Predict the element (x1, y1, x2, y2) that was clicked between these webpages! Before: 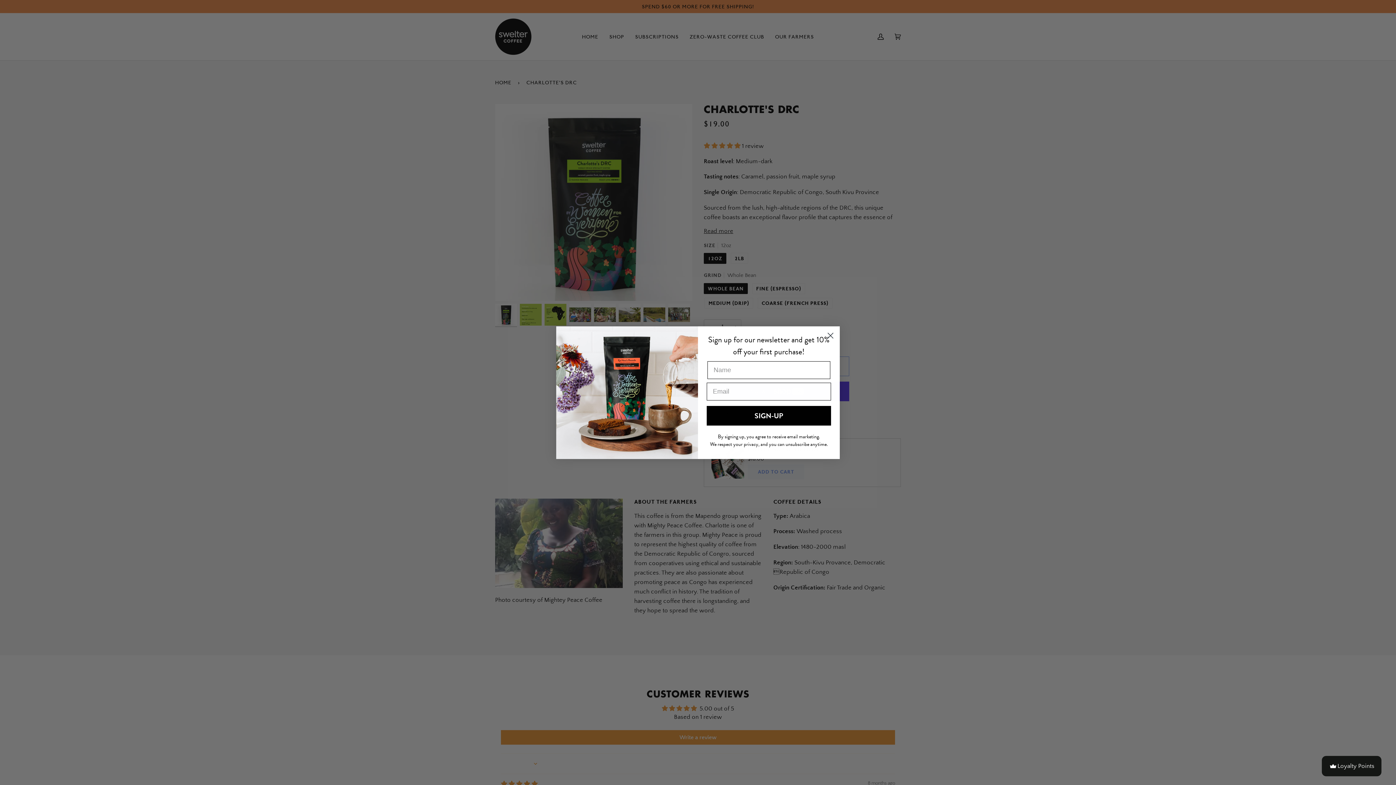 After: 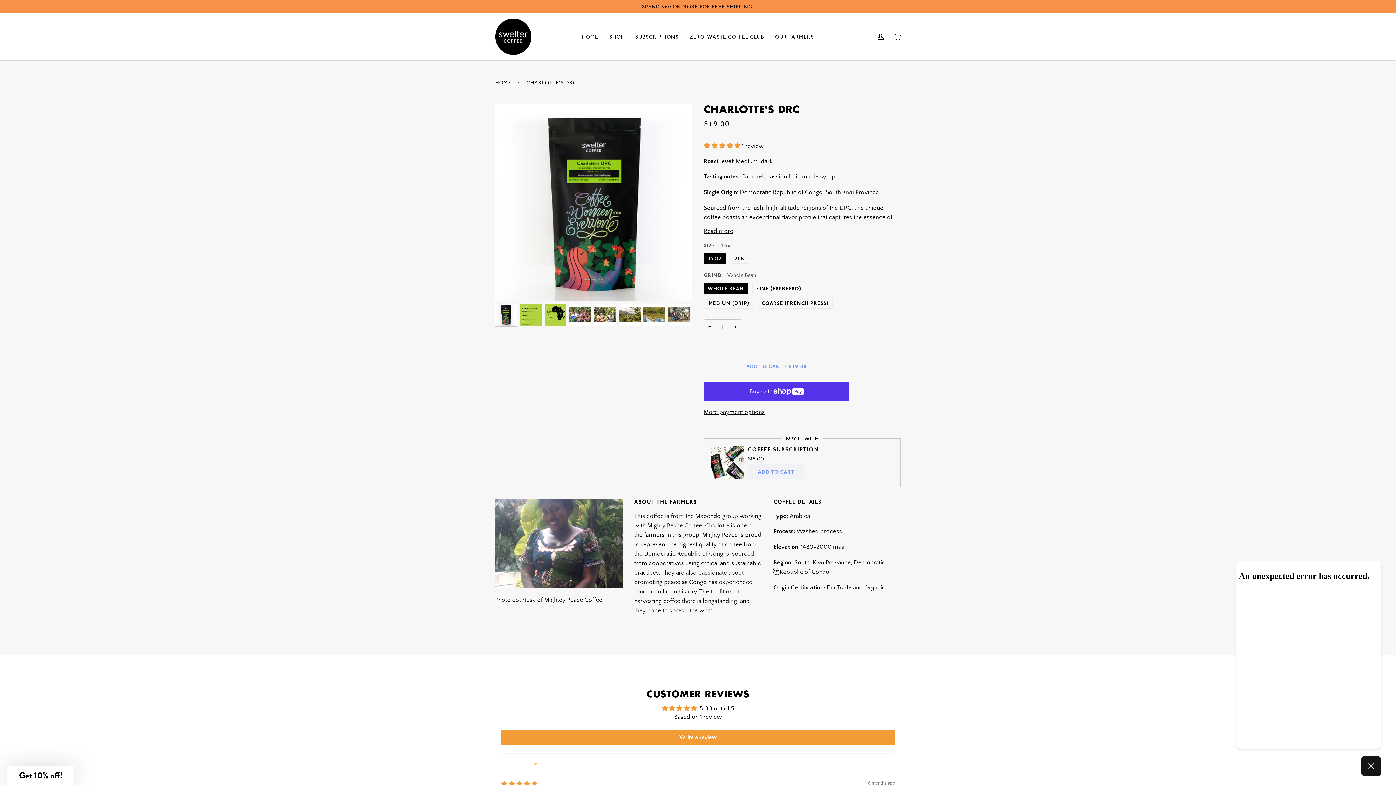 Action: bbox: (1322, 756, 1381, 776) label: Loyalty Points